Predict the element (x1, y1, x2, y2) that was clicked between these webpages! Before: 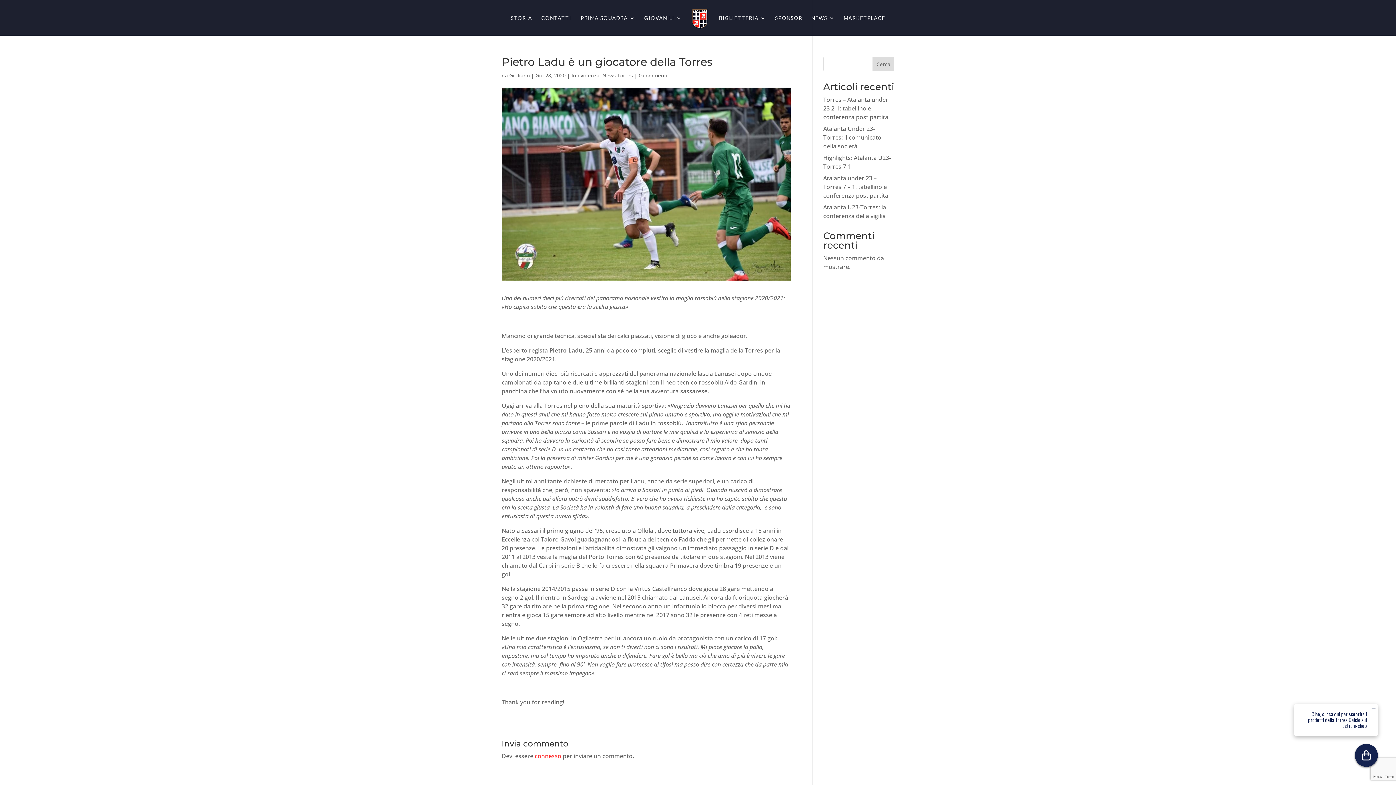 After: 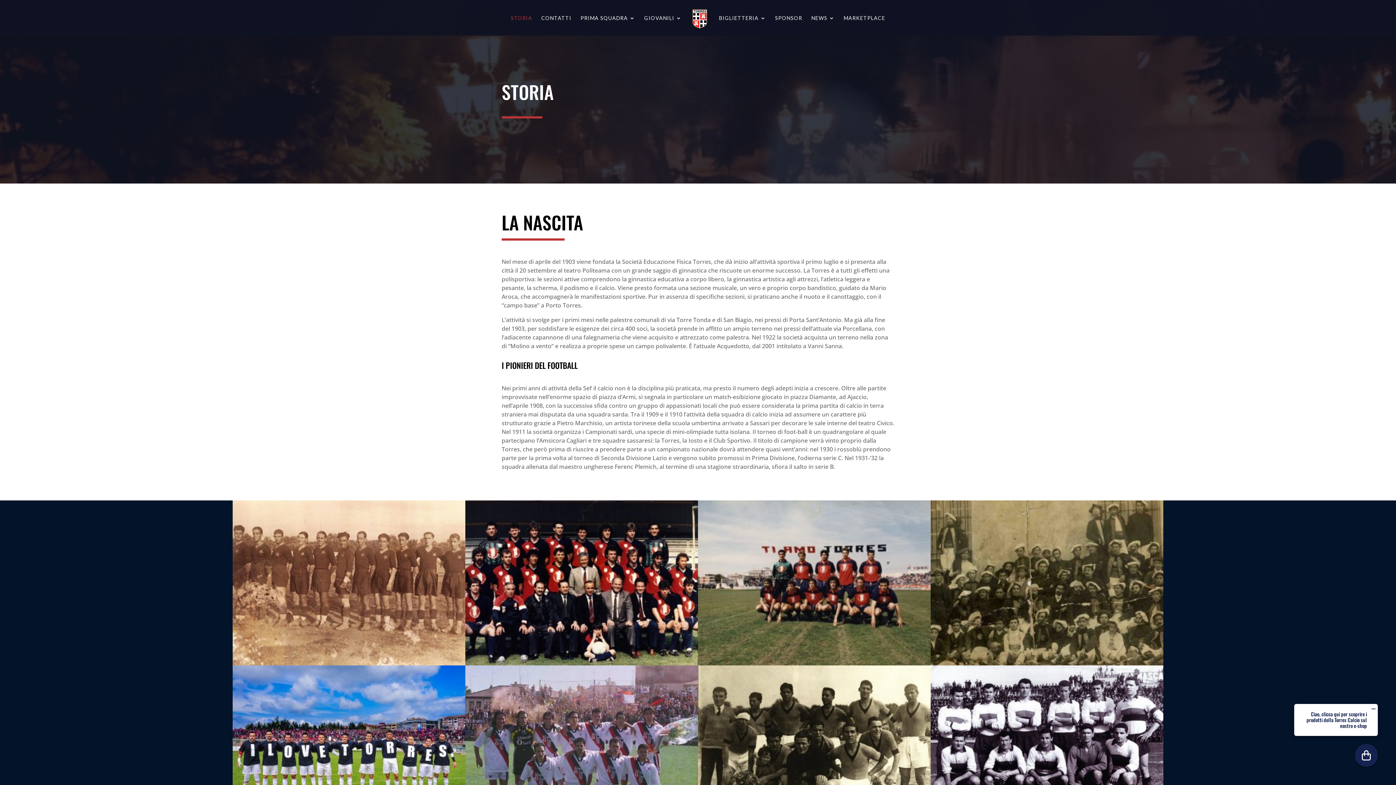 Action: label: STORIA bbox: (510, 15, 532, 35)